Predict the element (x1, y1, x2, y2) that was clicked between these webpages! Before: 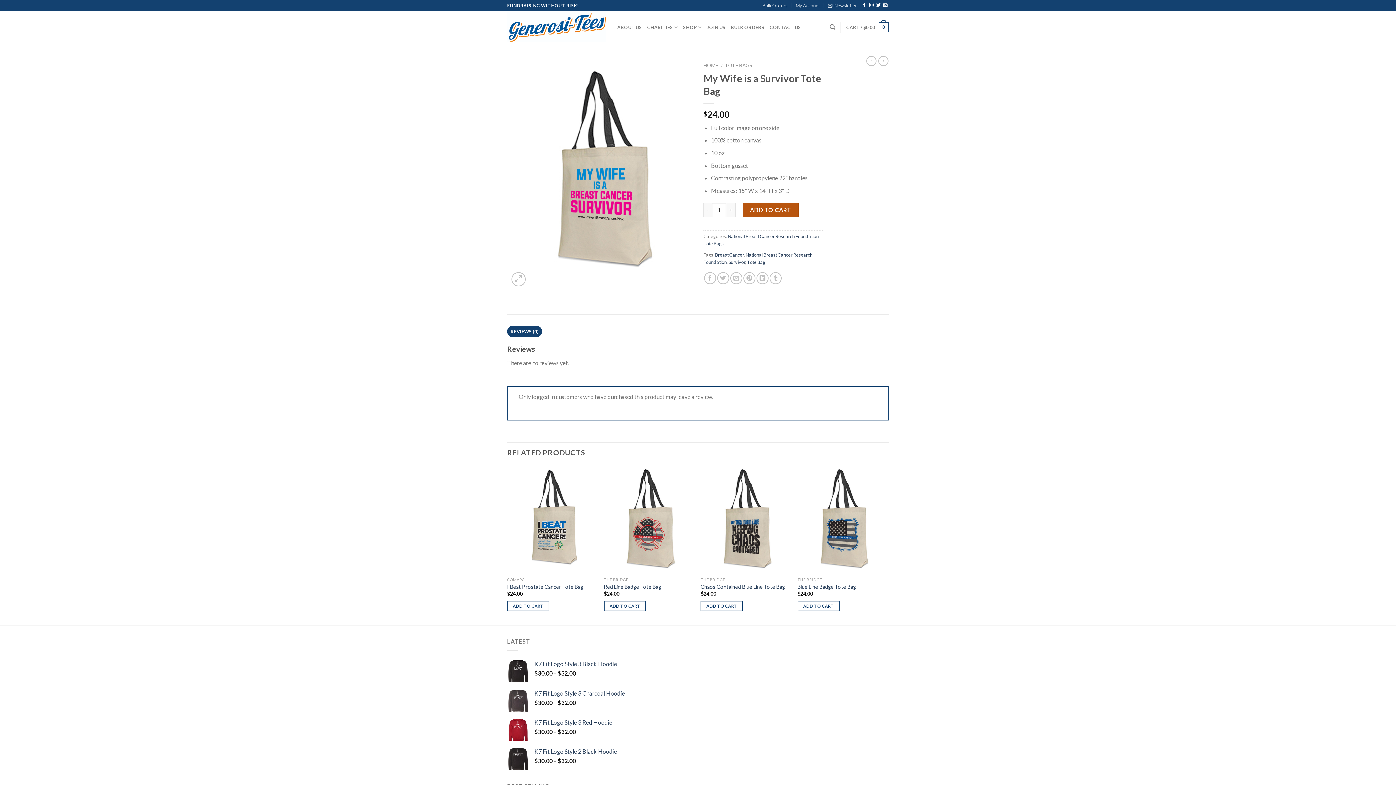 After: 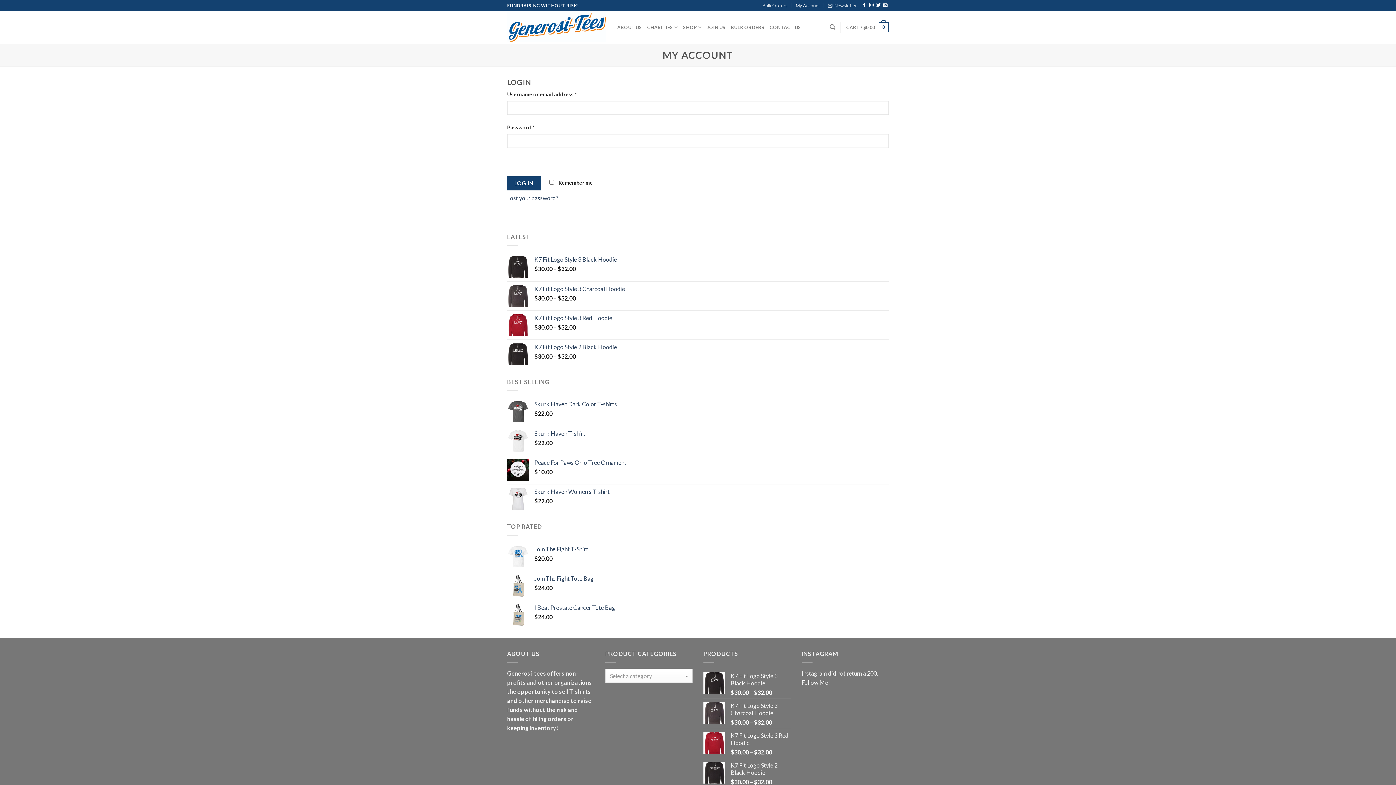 Action: label: My Account bbox: (795, 0, 819, 10)